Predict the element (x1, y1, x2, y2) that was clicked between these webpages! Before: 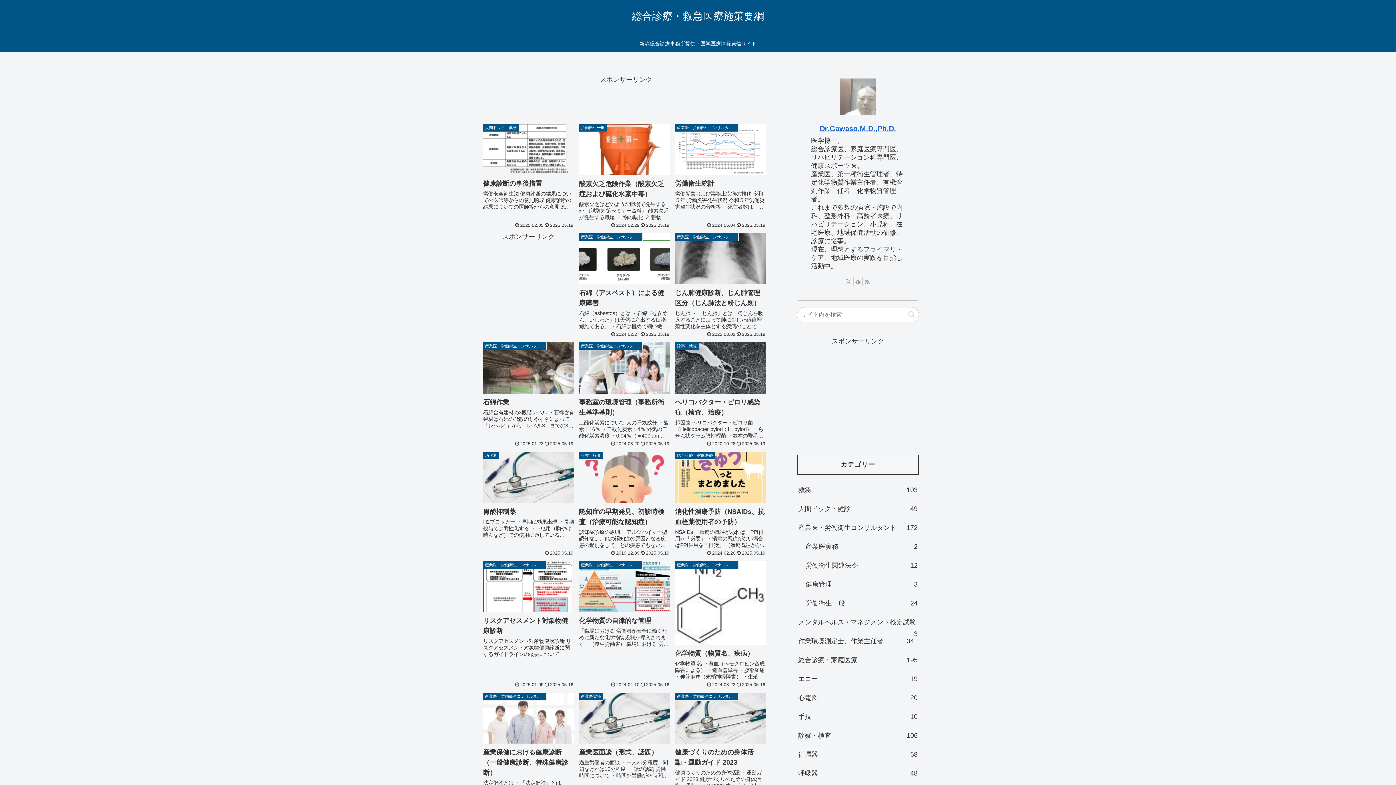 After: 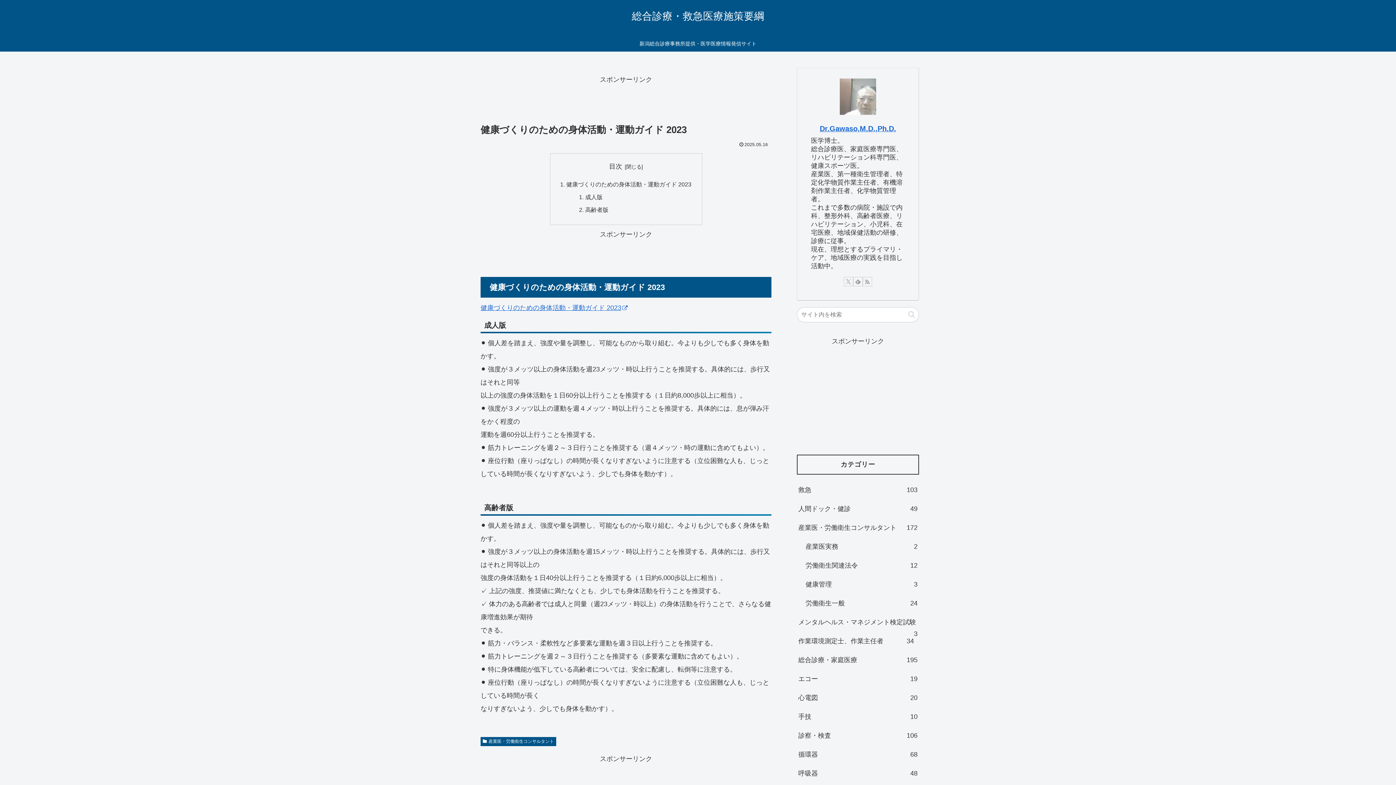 Action: label: 産業医・労働衛生コンサルタント
健康づくりのための身体活動・運動ガイド 2023
健康づくりのための身体活動・運動ガイド 2023 健康づくりのための身体活動・運動ガイド 2023 成人版 ⚫ 個人差を踏まえ、強度や量を調整し、可能なものから取り組む。今よりも少しでも多く身体を動かす。 ⚫ 強度が３メッツ以上の身体活動を...
2025.05.16 bbox: (672, 690, 768, 809)